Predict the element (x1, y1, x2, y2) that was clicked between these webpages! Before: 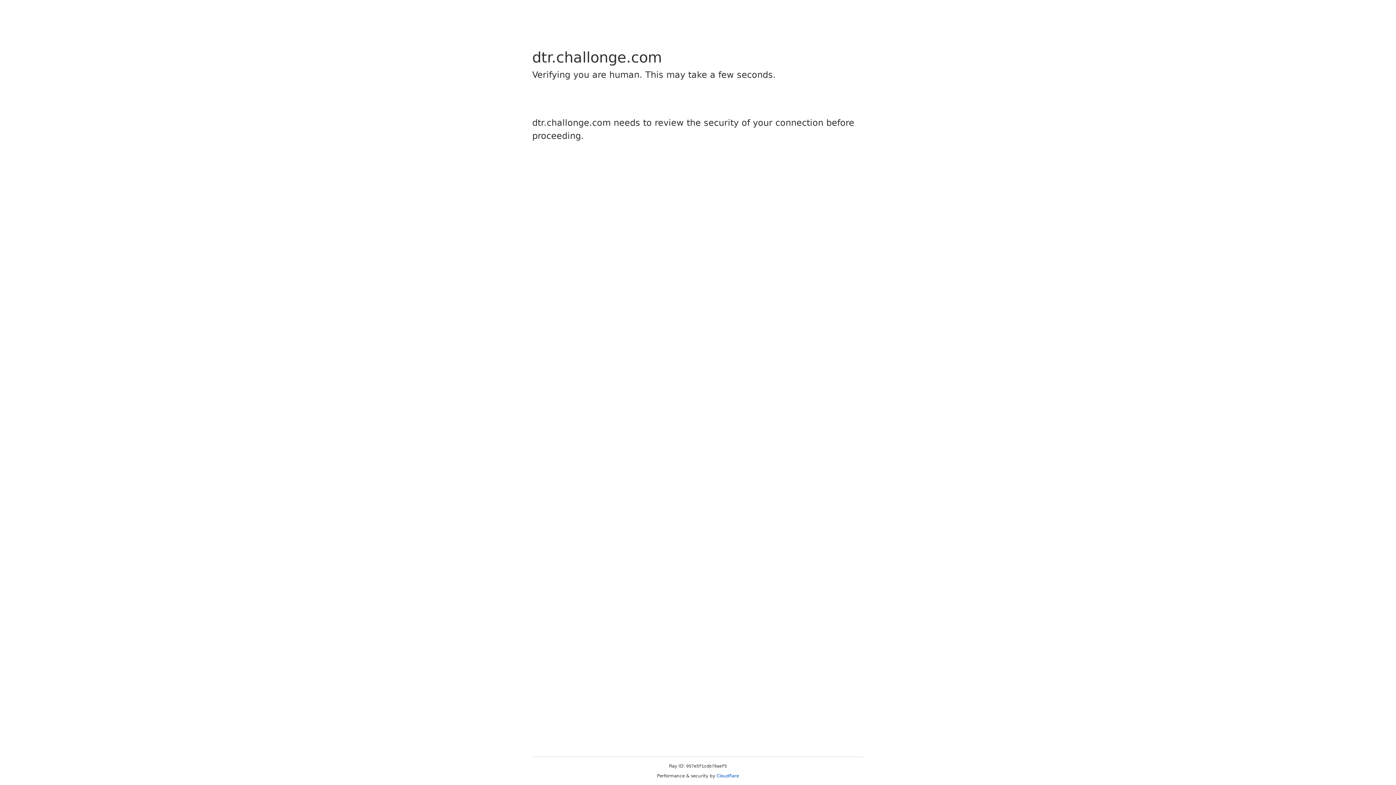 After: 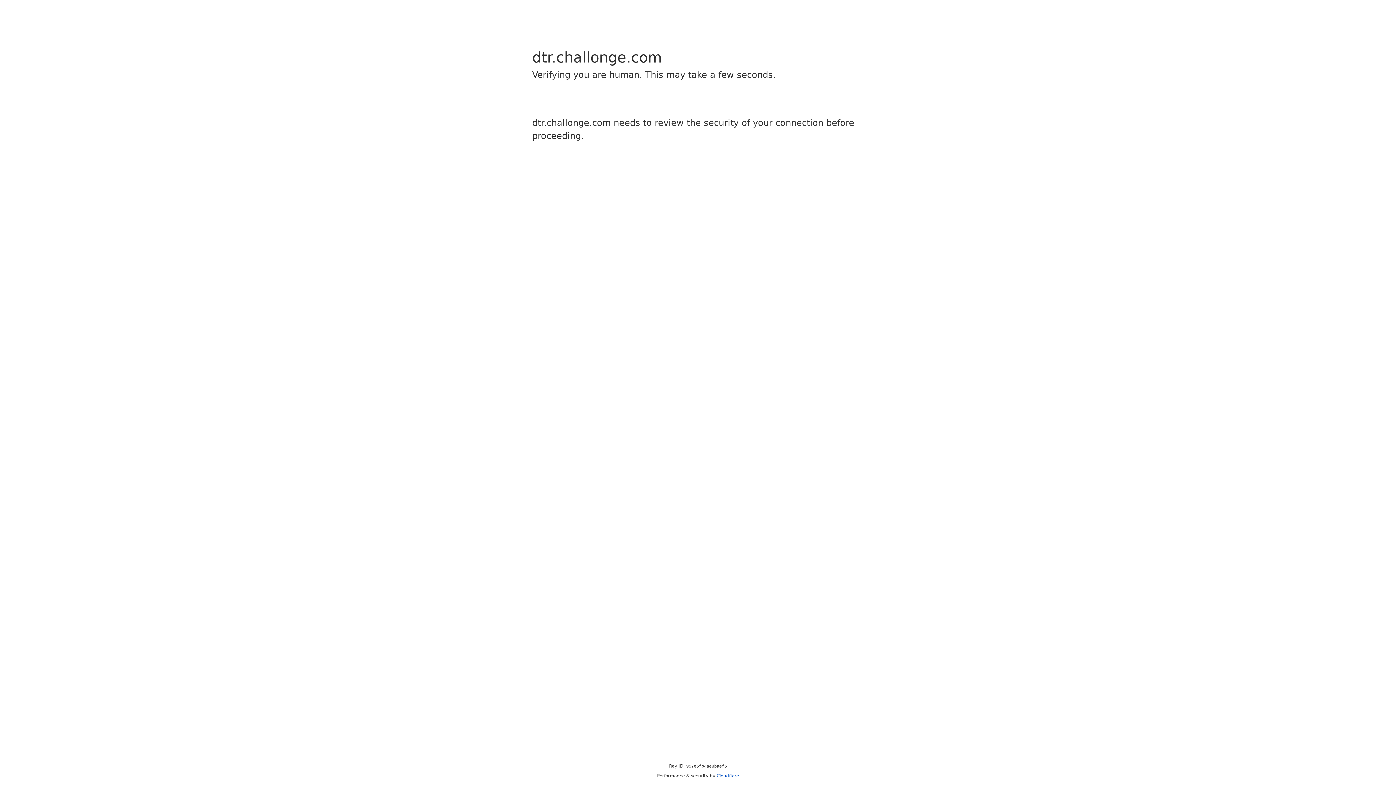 Action: bbox: (716, 773, 739, 778) label: Cloudflare